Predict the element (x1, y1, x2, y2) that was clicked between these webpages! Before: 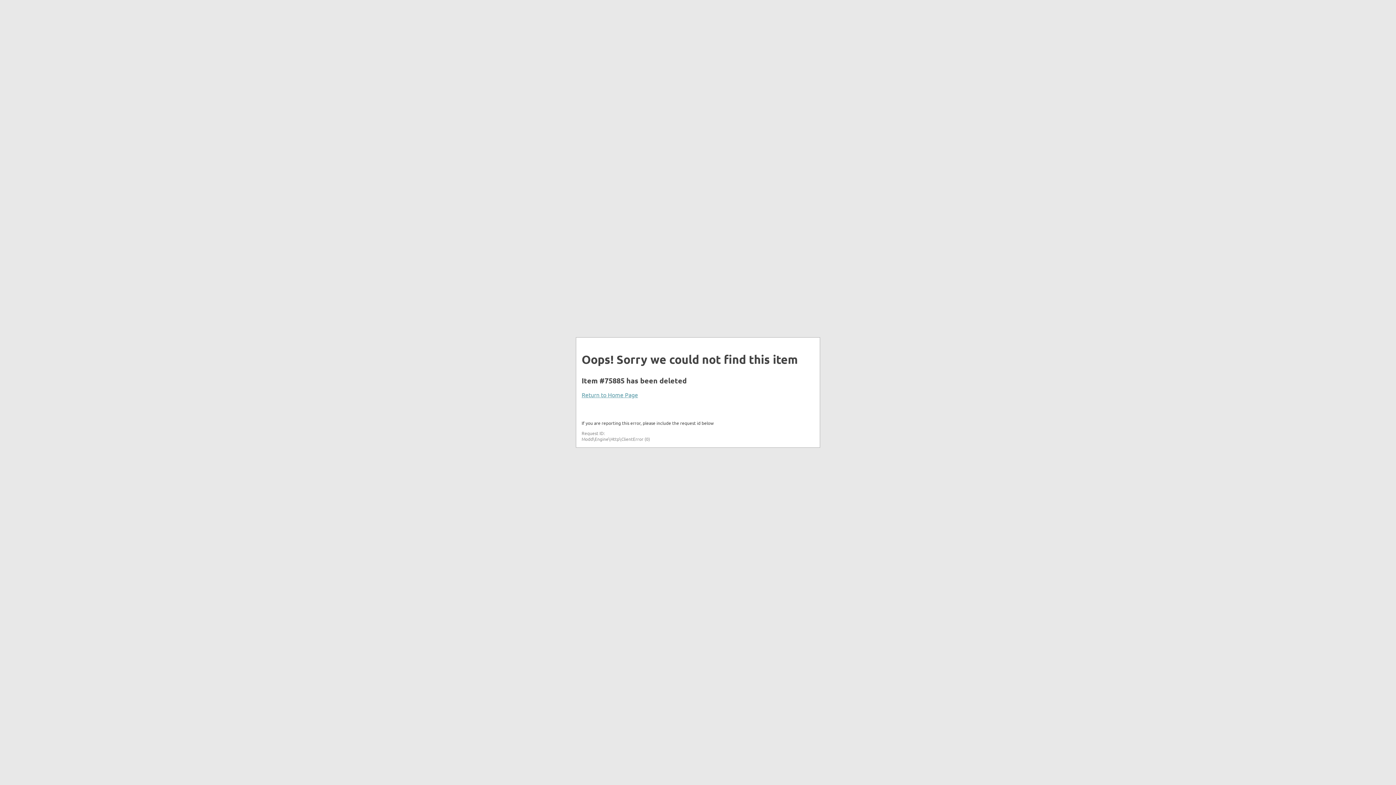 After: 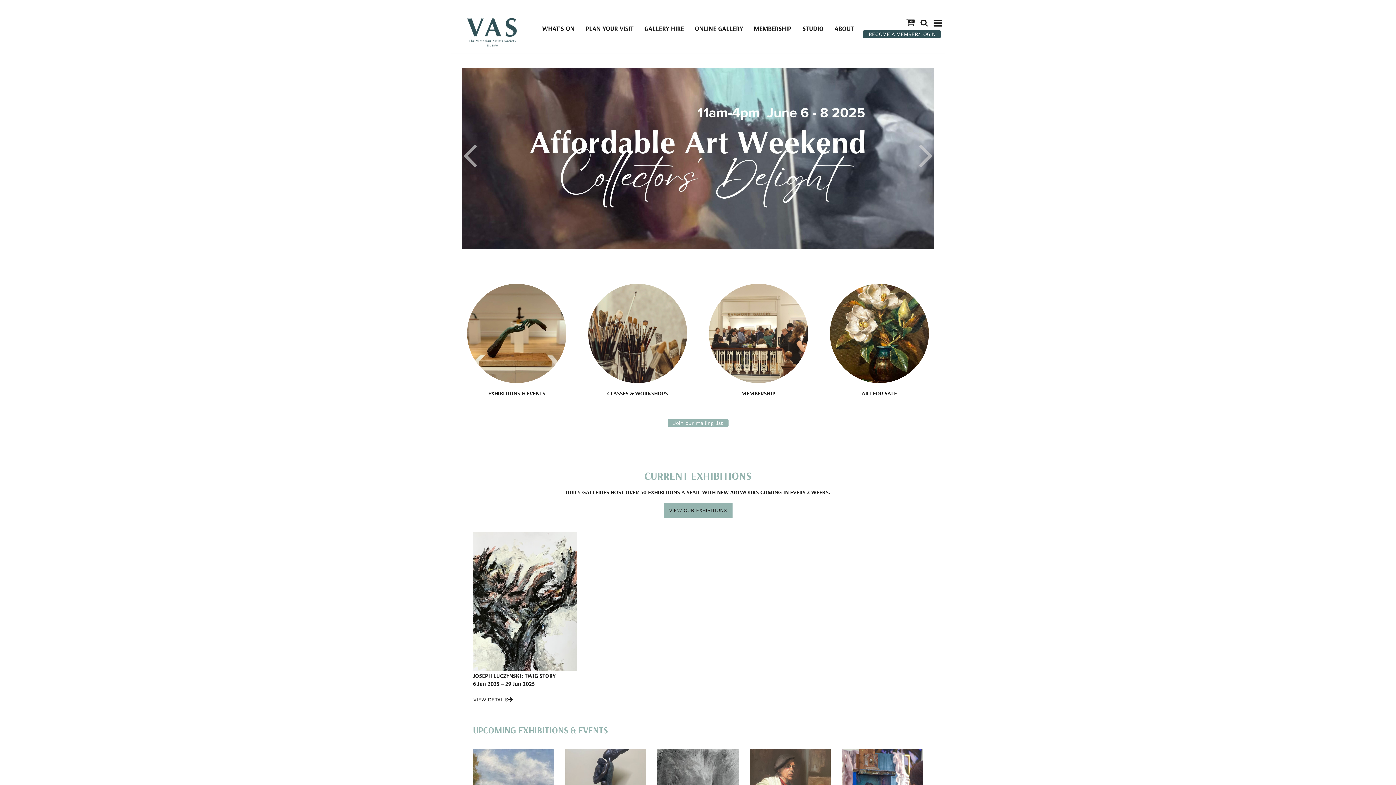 Action: label: Return to Home Page bbox: (581, 391, 638, 398)